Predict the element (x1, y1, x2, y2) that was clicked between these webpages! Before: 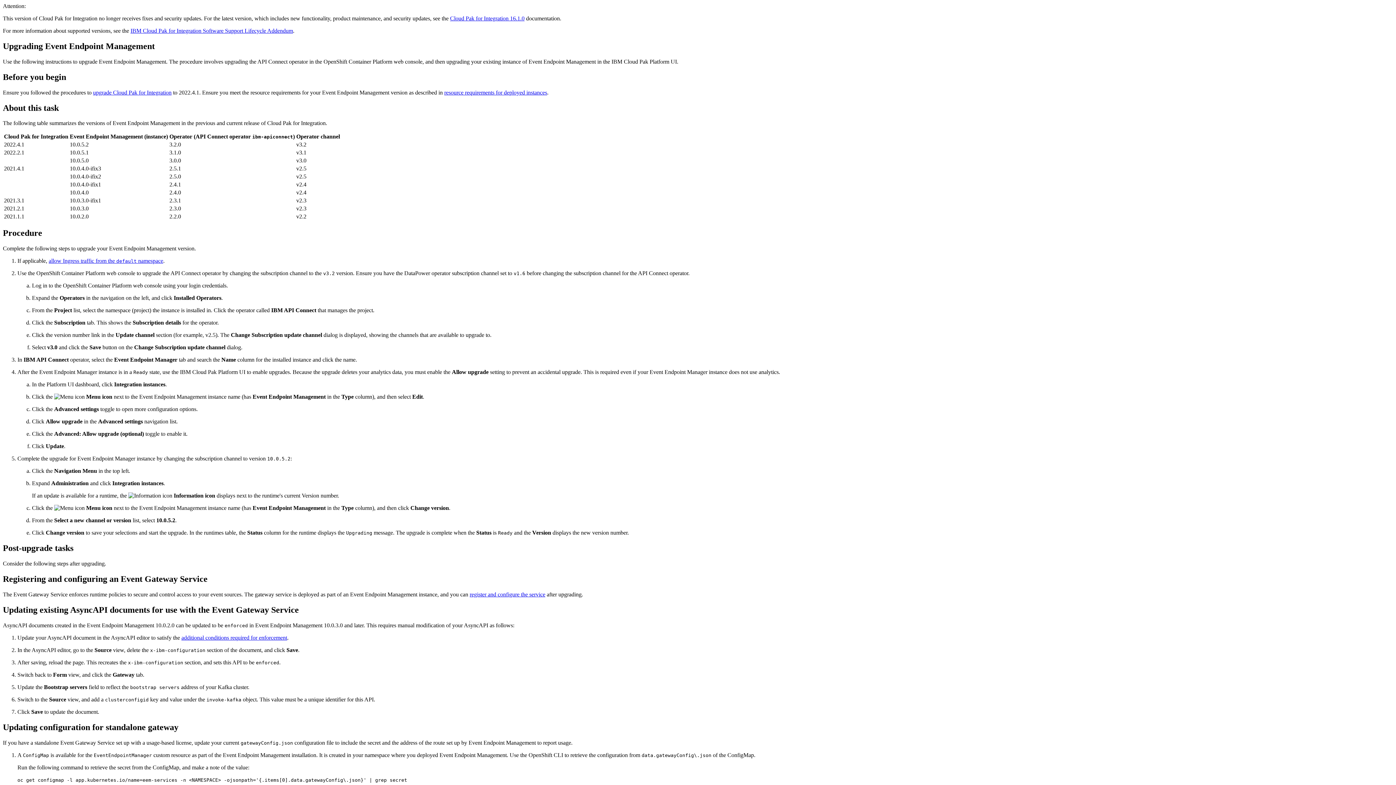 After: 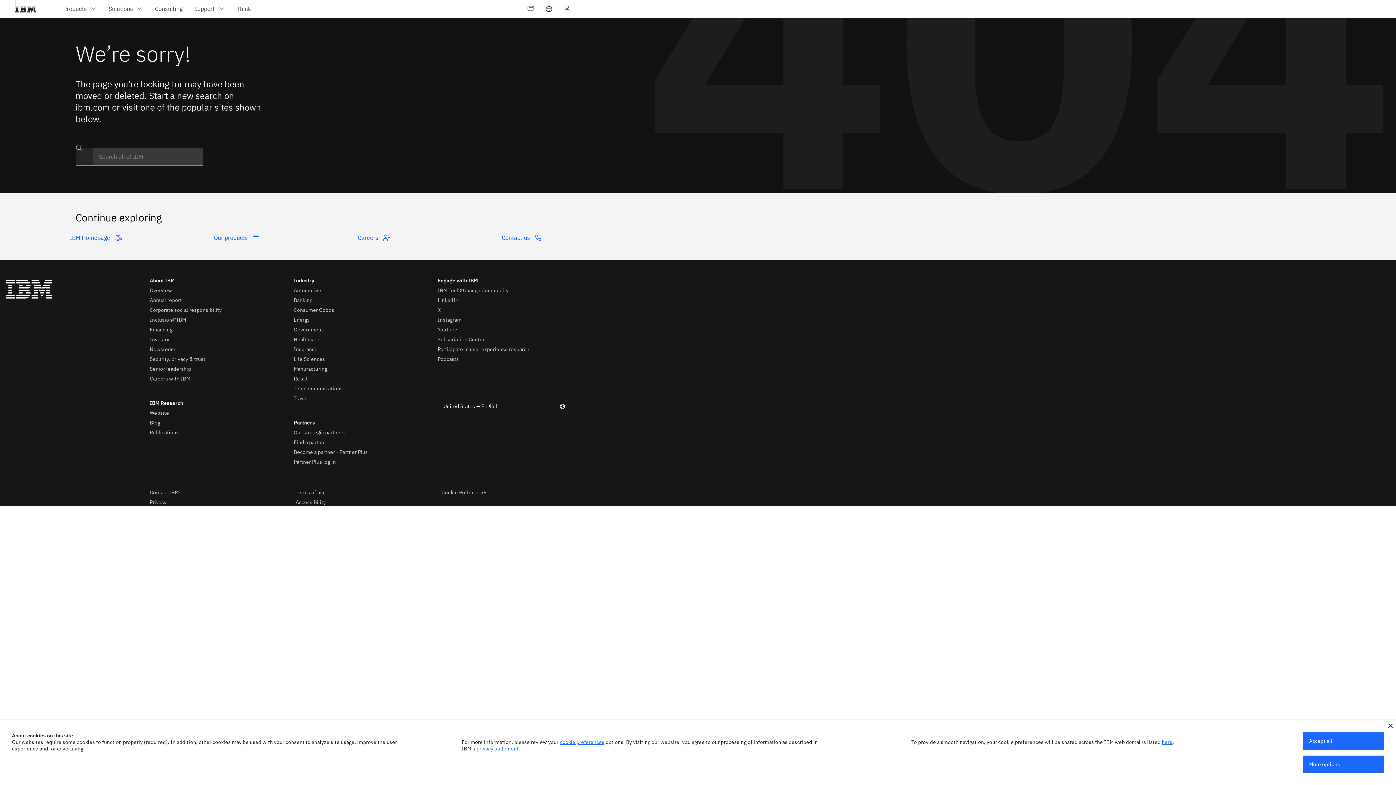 Action: label: upgrade Cloud Pak for Integration bbox: (93, 89, 171, 95)